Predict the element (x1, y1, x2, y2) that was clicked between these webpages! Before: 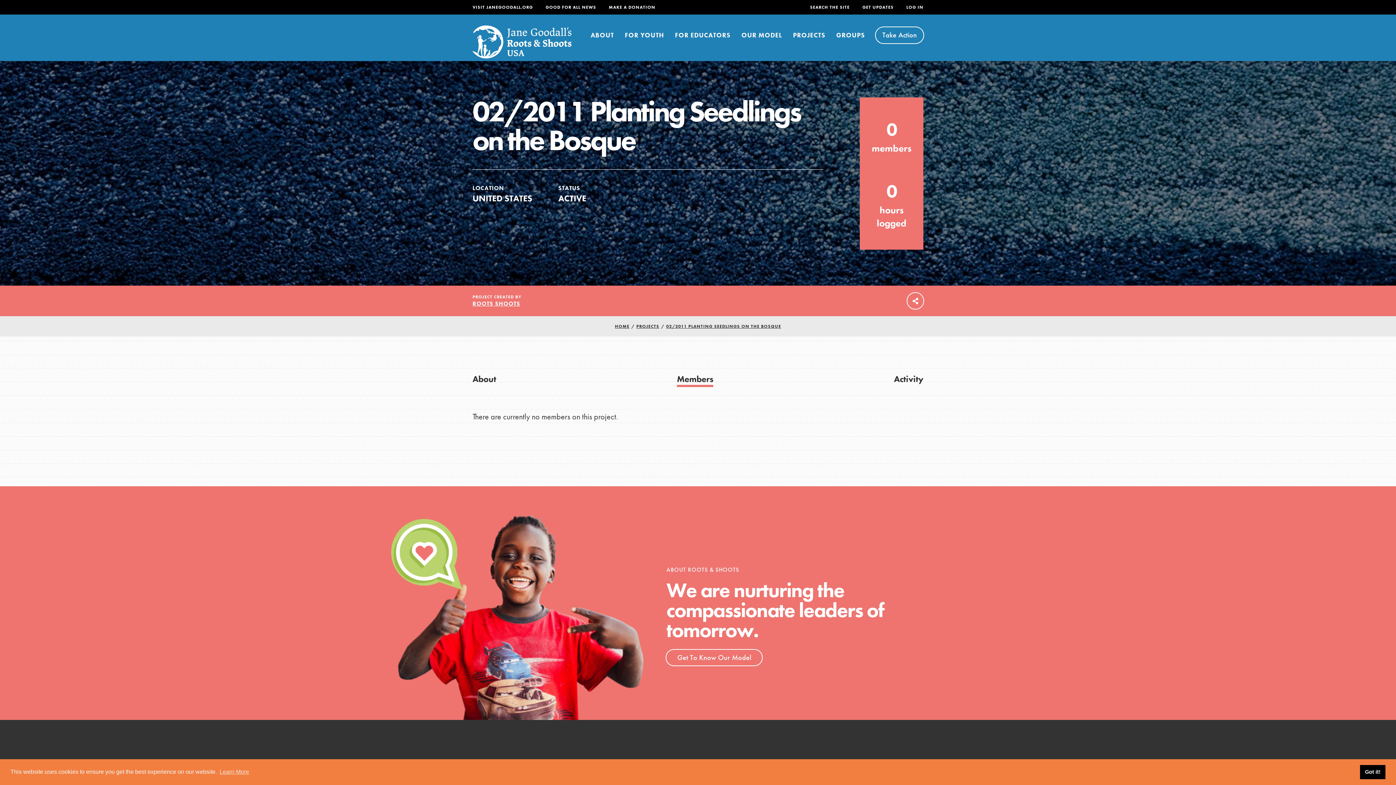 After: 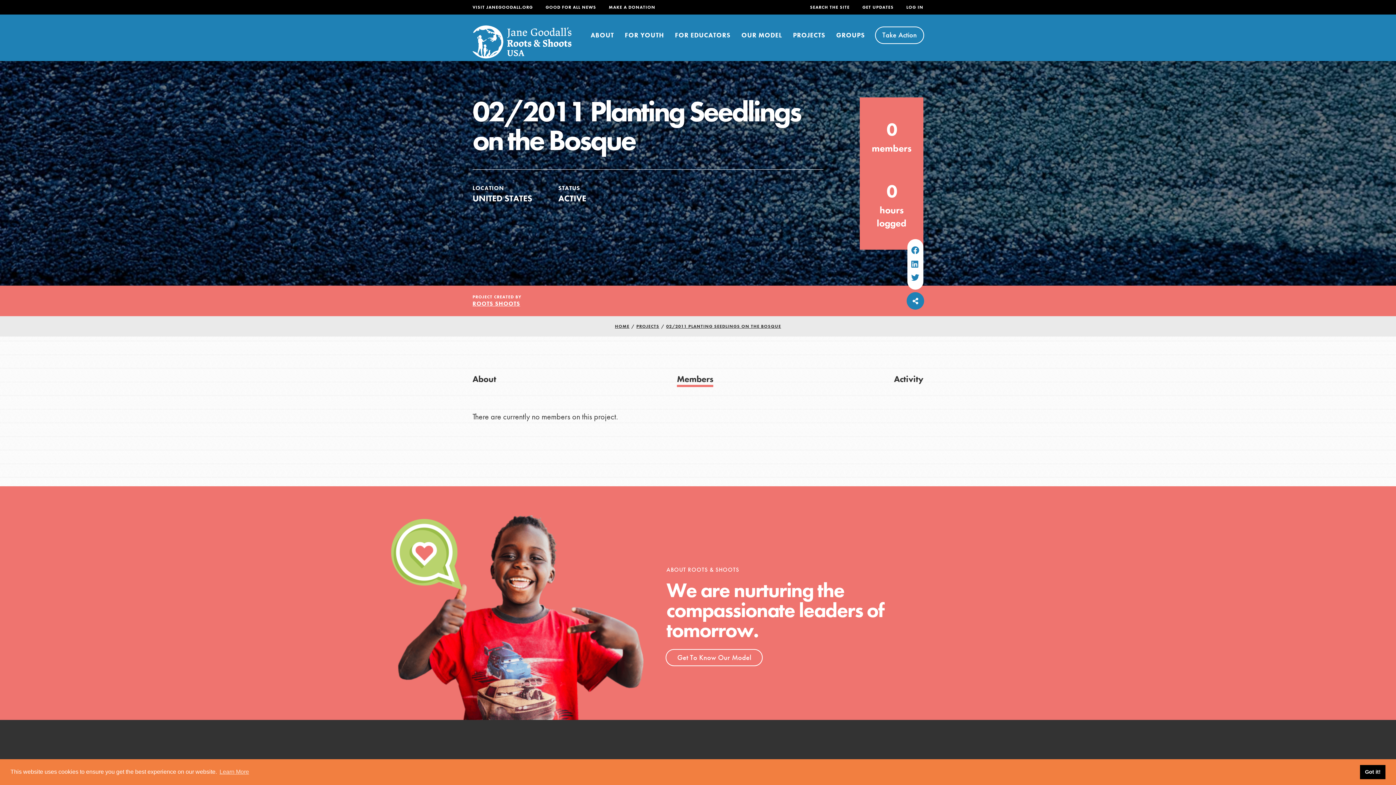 Action: bbox: (907, 293, 923, 309)